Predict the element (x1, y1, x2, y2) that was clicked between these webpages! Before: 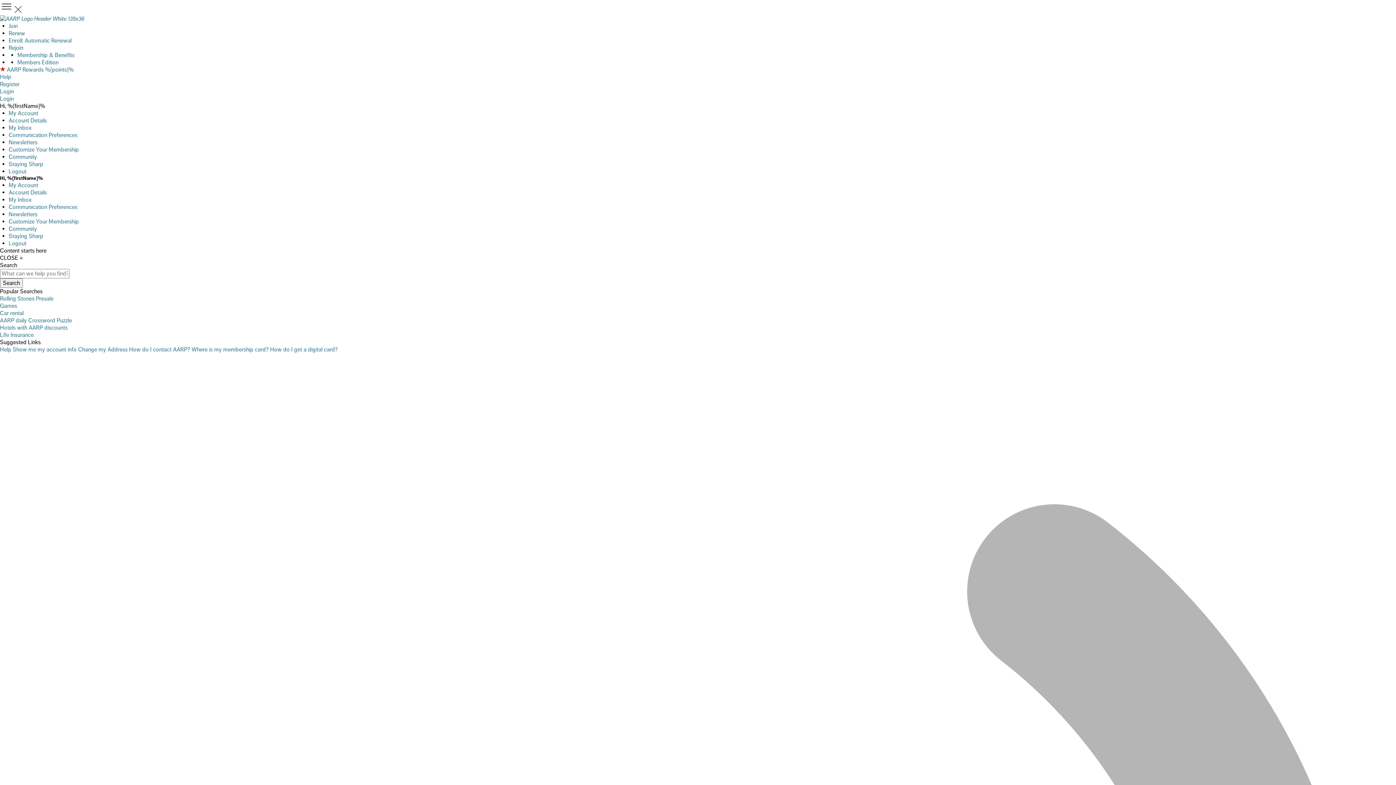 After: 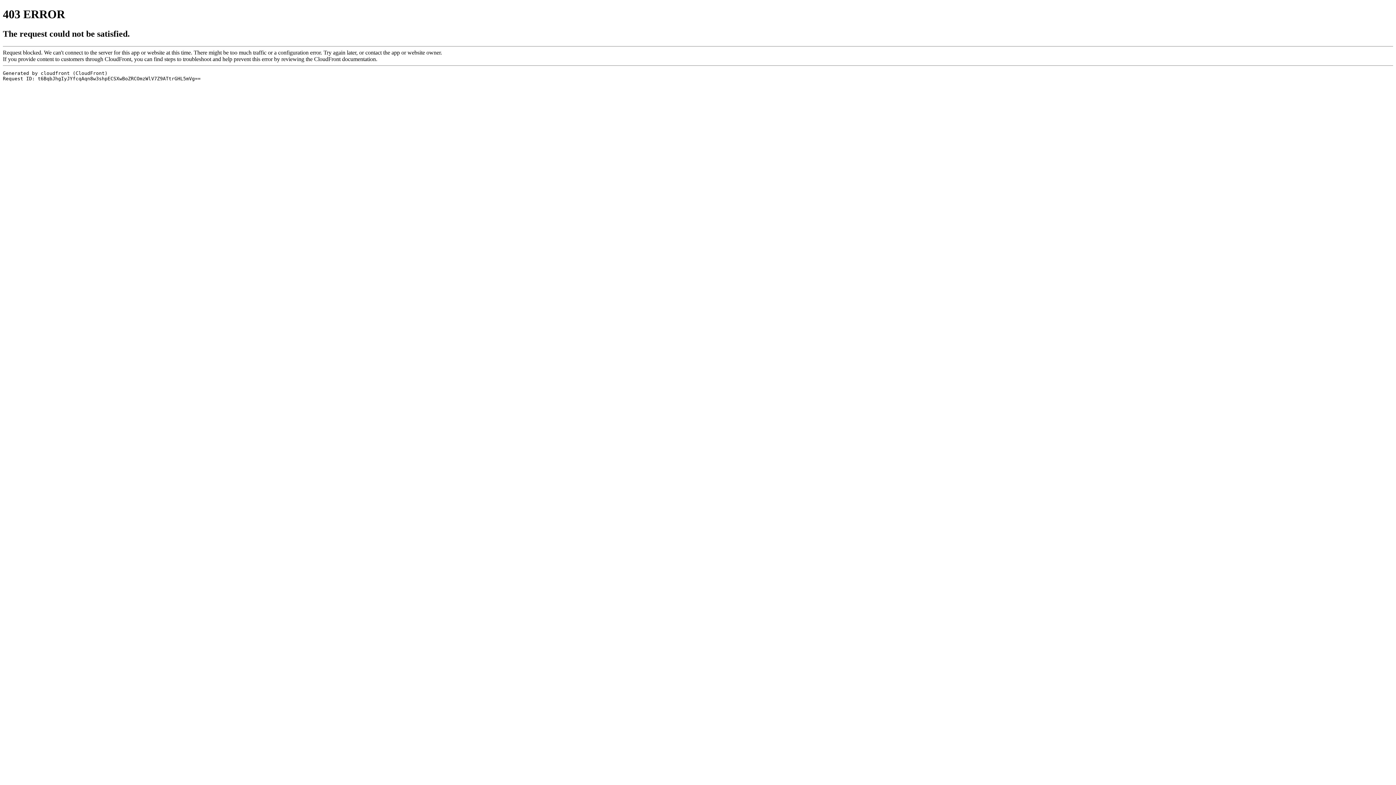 Action: bbox: (0, 324, 67, 331) label: Hotels with AARP discounts